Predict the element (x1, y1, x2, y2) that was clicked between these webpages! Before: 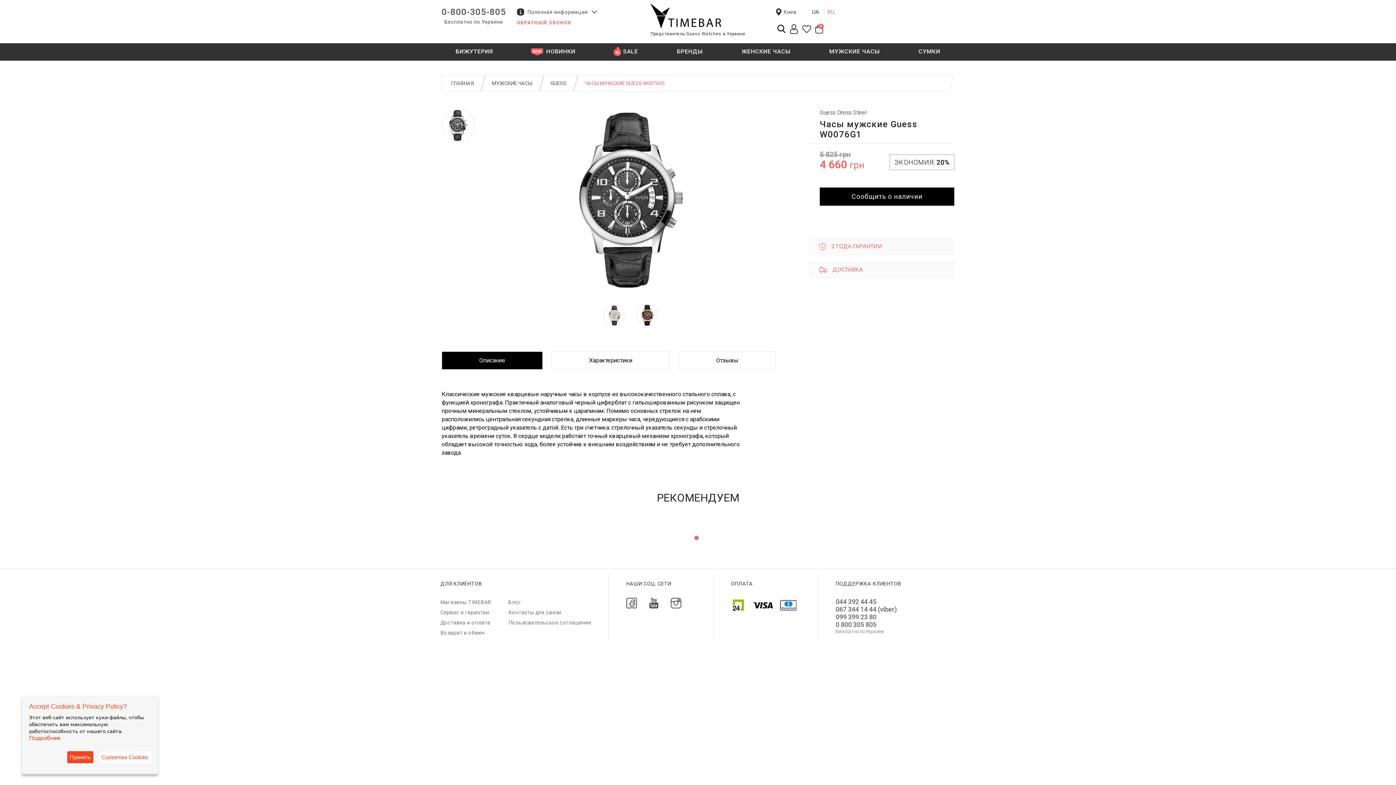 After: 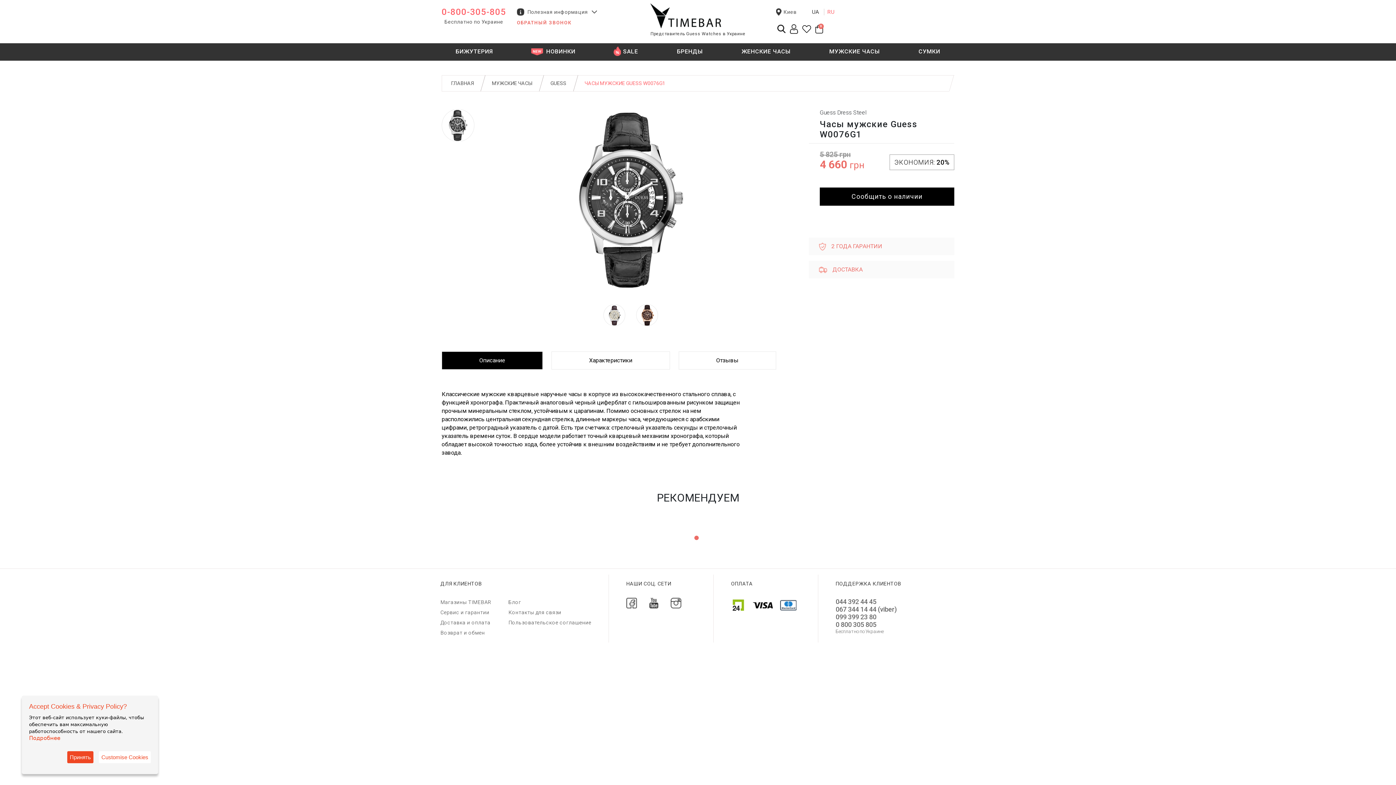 Action: bbox: (441, 8, 506, 15) label: 0-800-305-805